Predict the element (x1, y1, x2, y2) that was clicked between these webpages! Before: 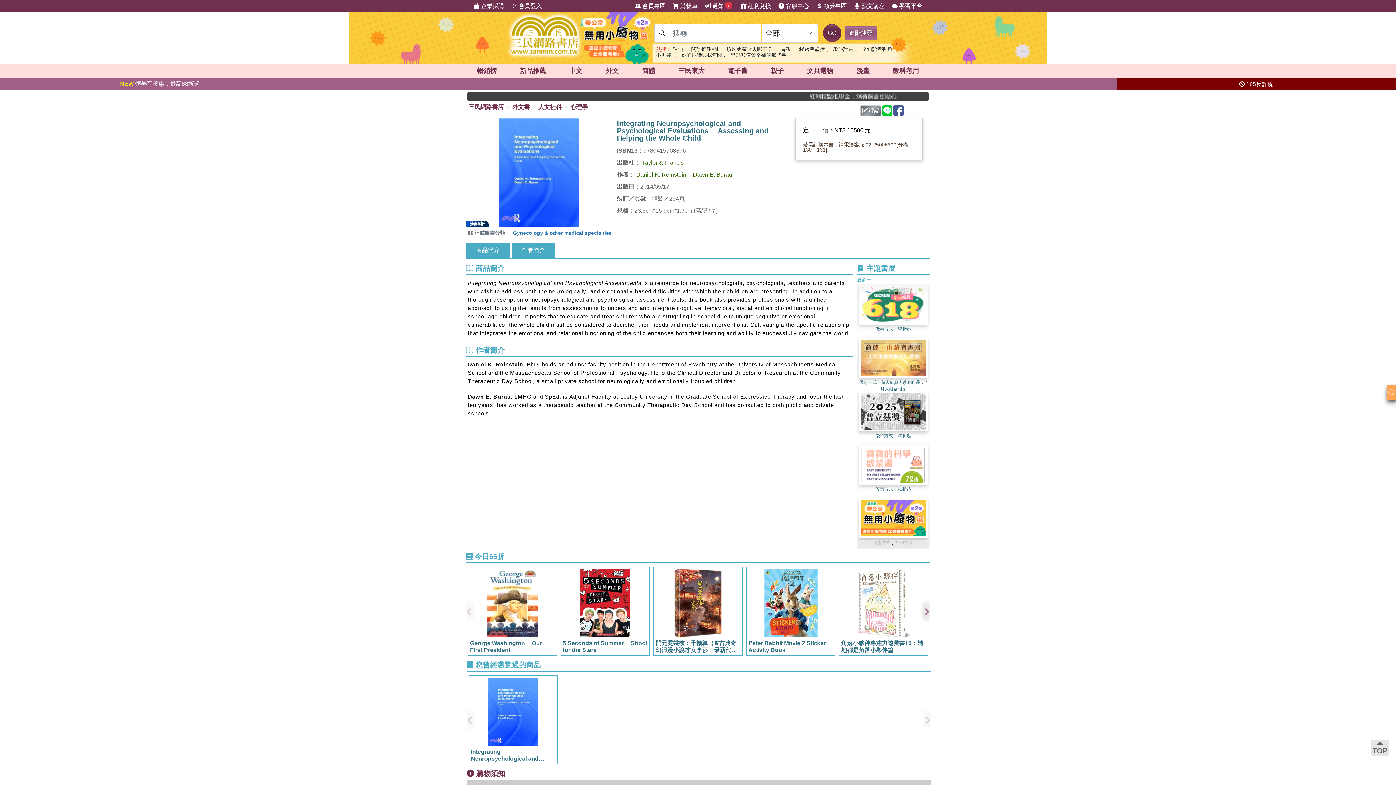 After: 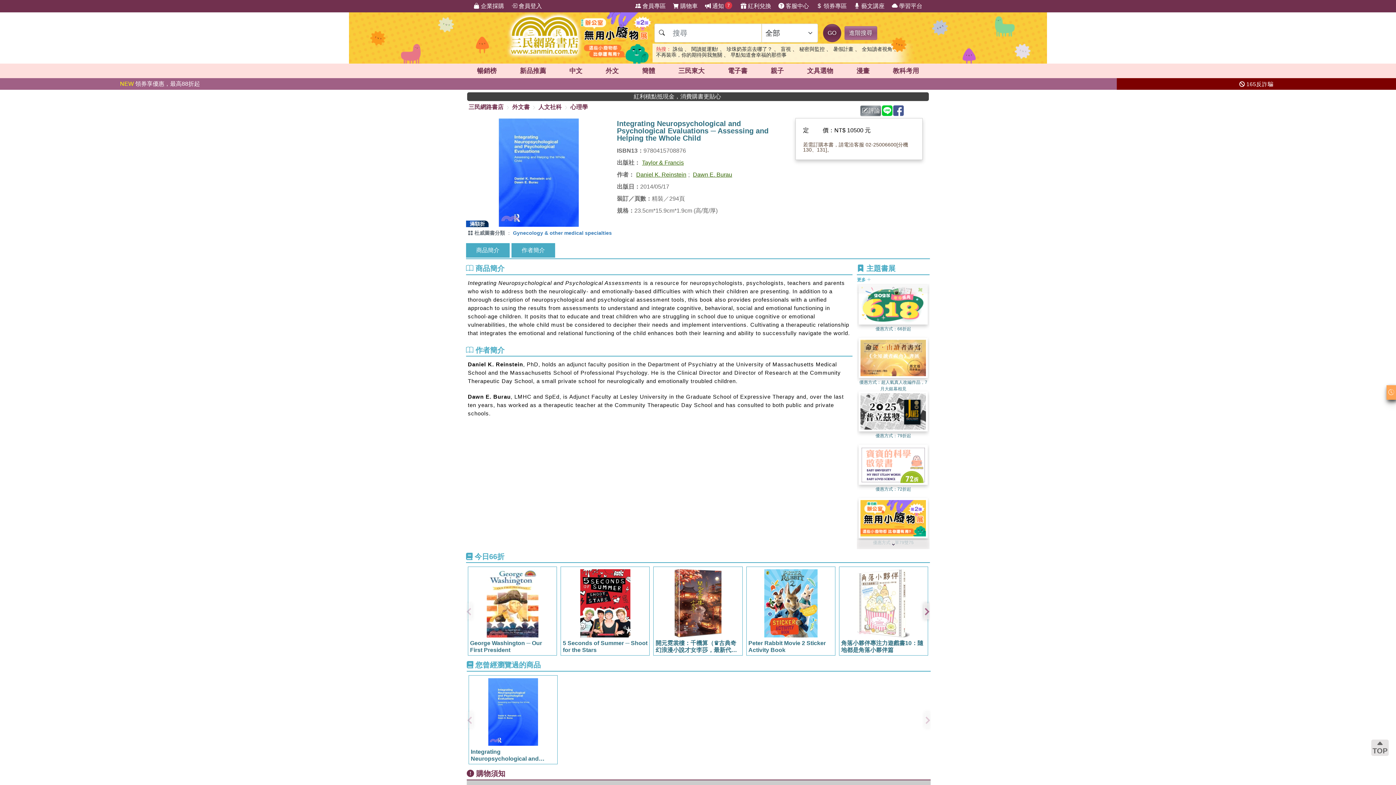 Action: bbox: (882, 105, 892, 116)